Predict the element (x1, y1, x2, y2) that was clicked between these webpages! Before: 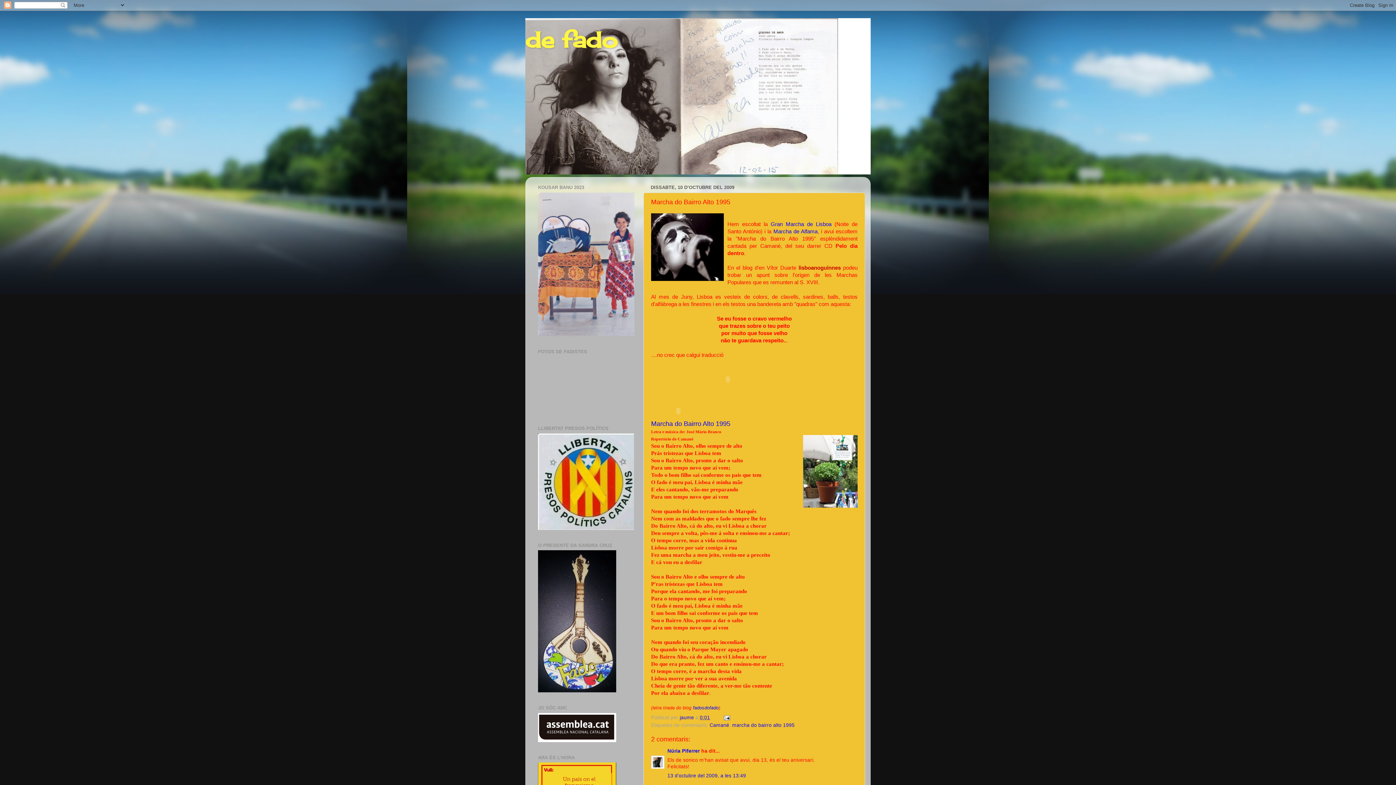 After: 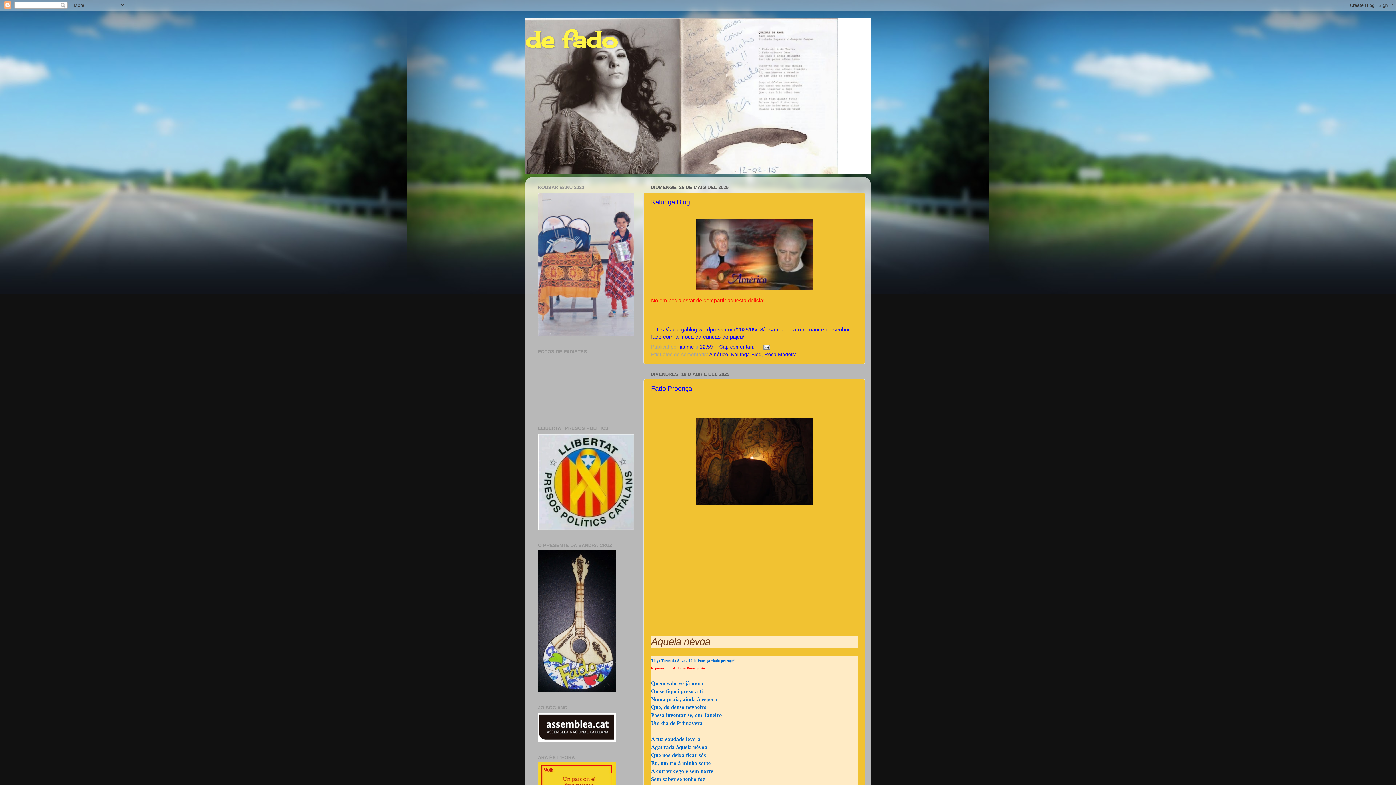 Action: label: de fado bbox: (525, 26, 617, 53)